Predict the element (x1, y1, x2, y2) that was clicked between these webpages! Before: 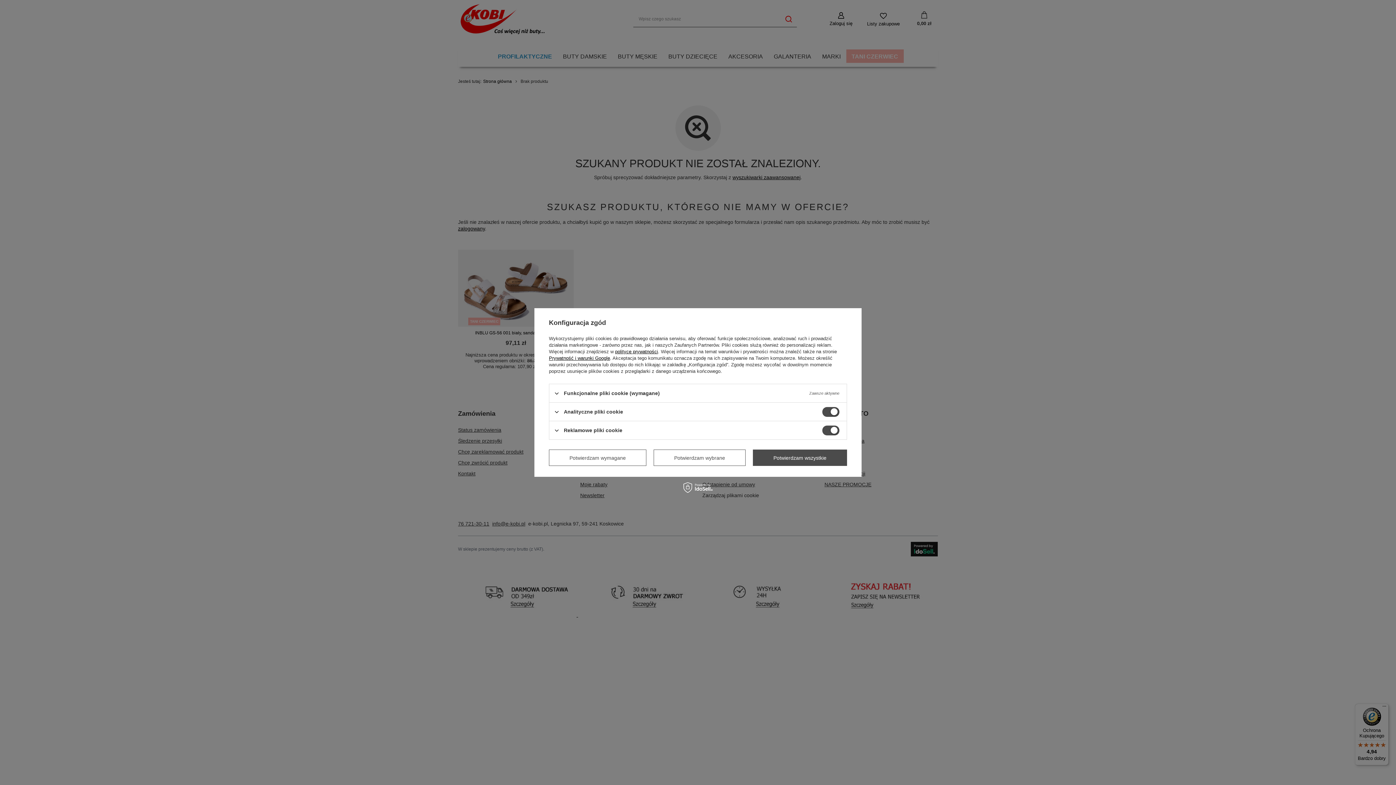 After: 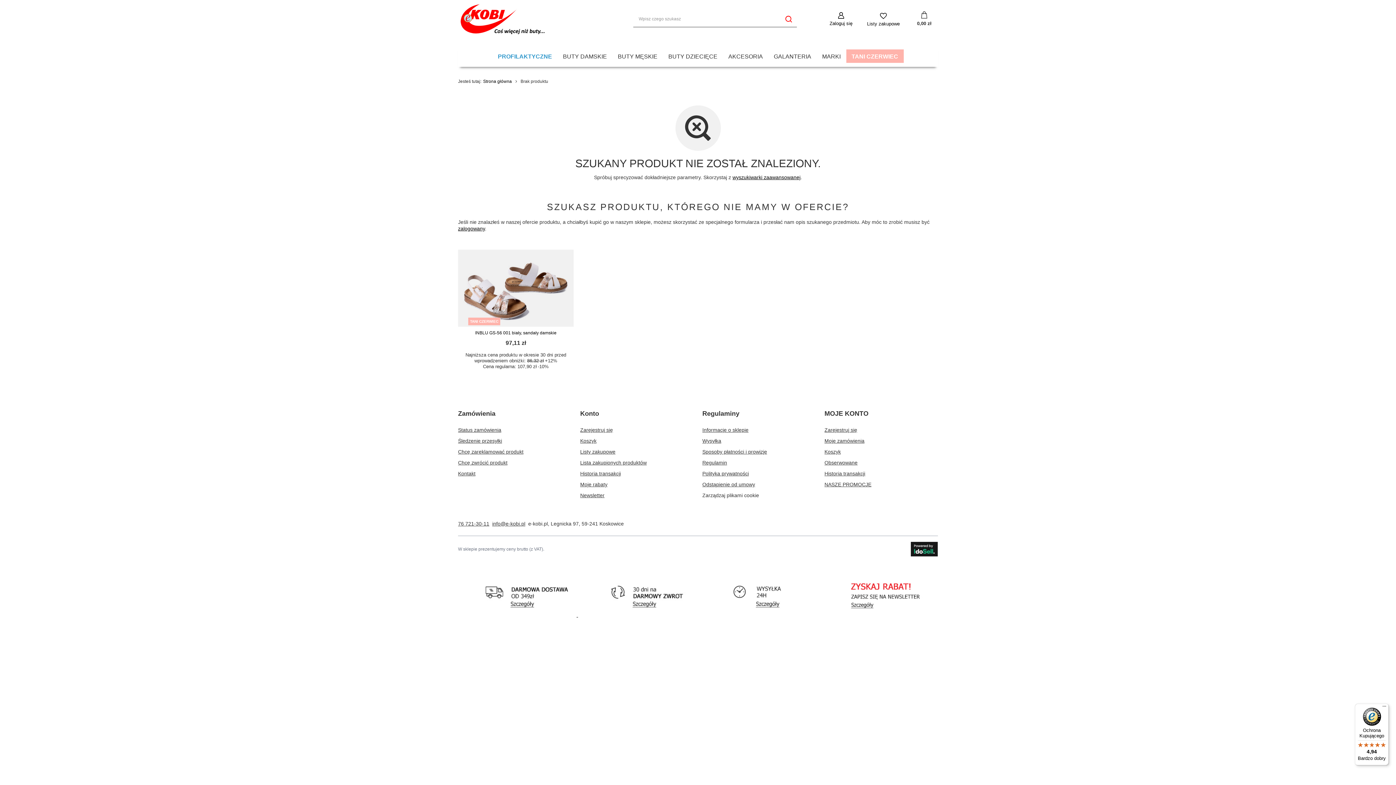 Action: label: Potwierdzam wybrane bbox: (653, 449, 745, 466)